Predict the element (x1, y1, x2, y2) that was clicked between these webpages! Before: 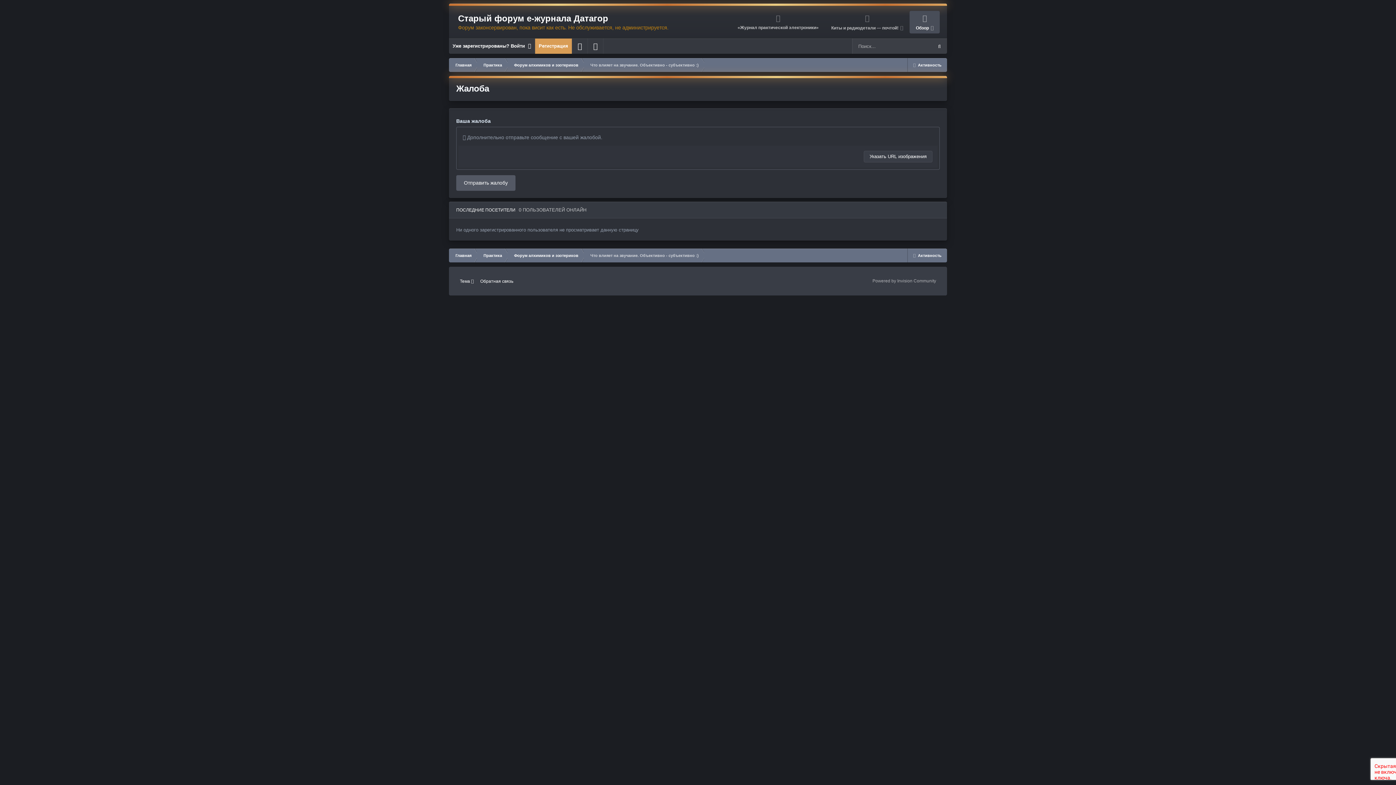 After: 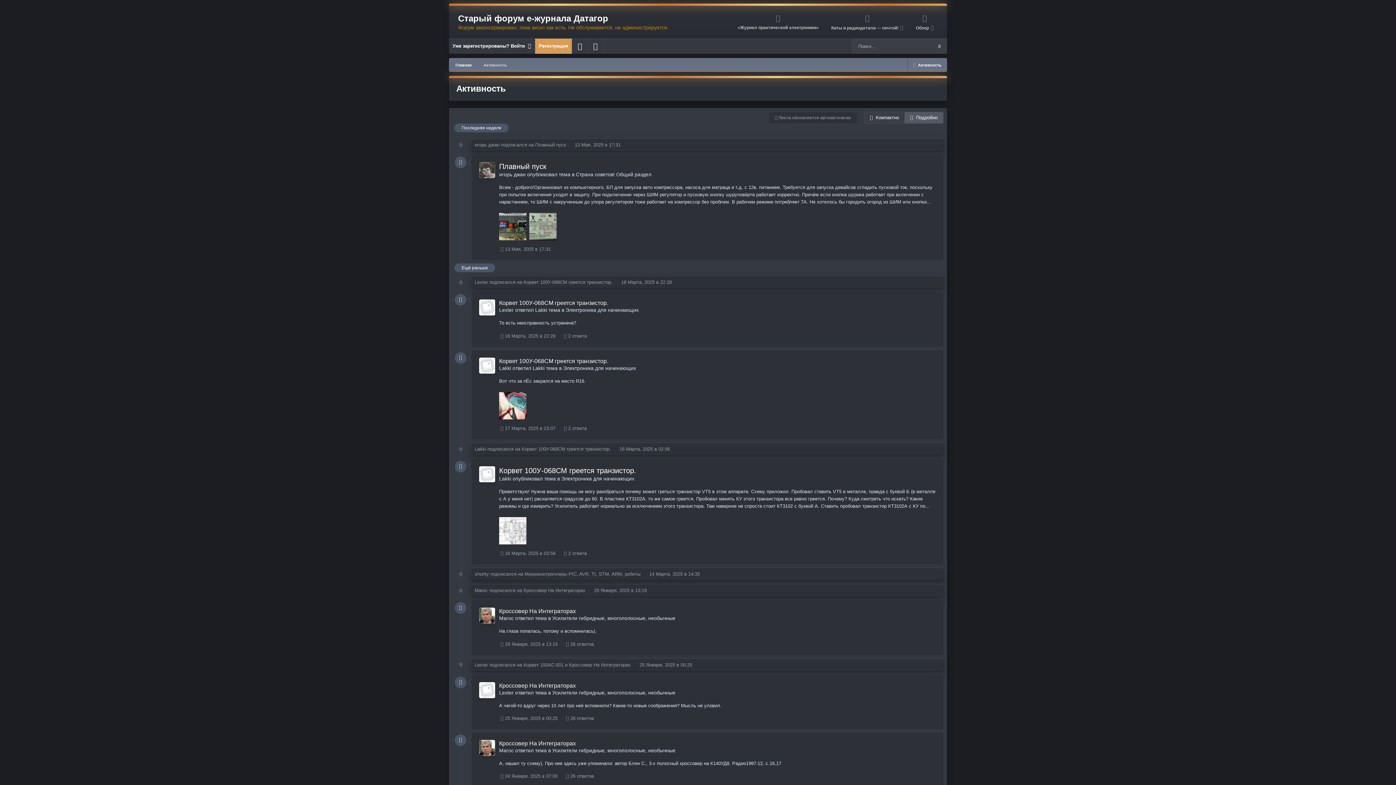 Action: bbox: (908, 248, 947, 262) label:  Активность